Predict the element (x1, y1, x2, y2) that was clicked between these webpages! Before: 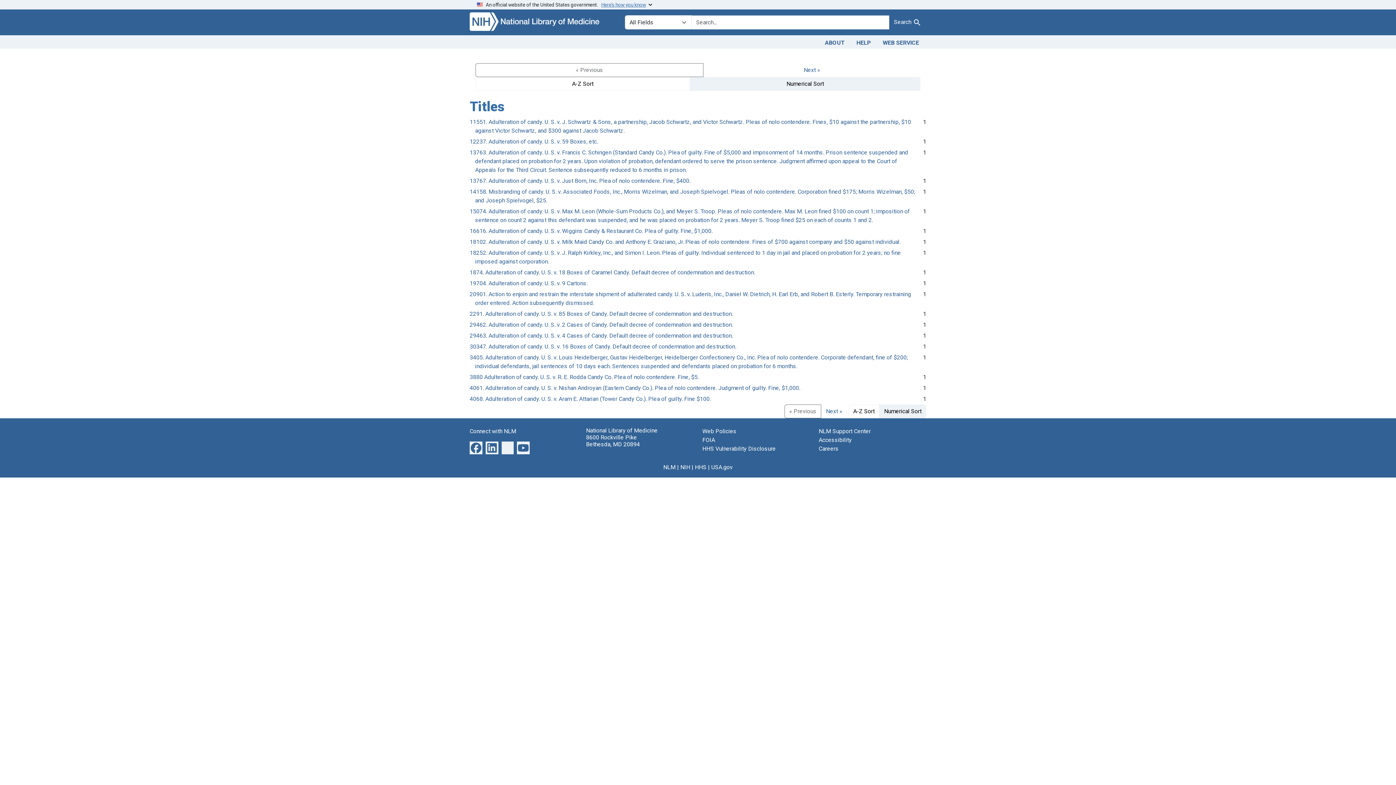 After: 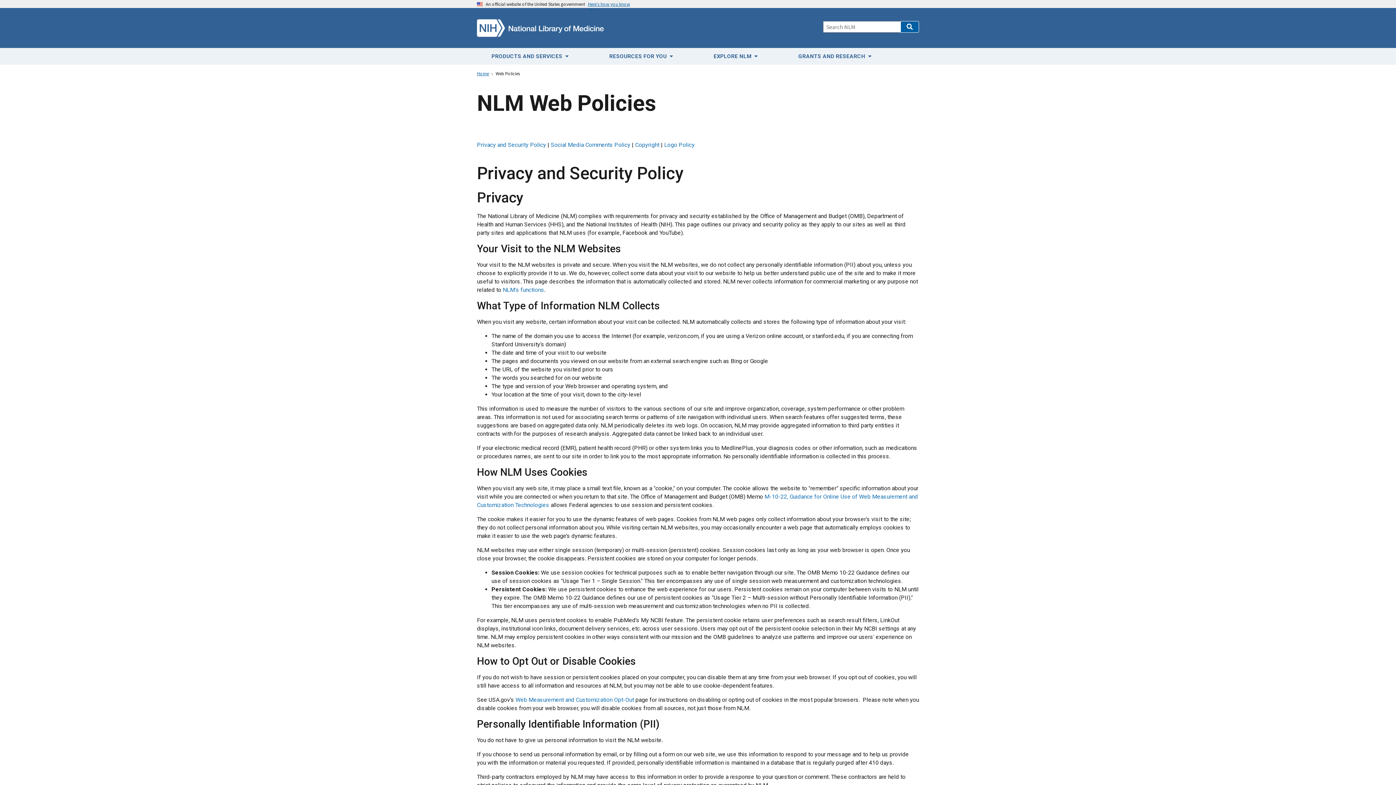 Action: bbox: (702, 427, 736, 434) label: Web Policies